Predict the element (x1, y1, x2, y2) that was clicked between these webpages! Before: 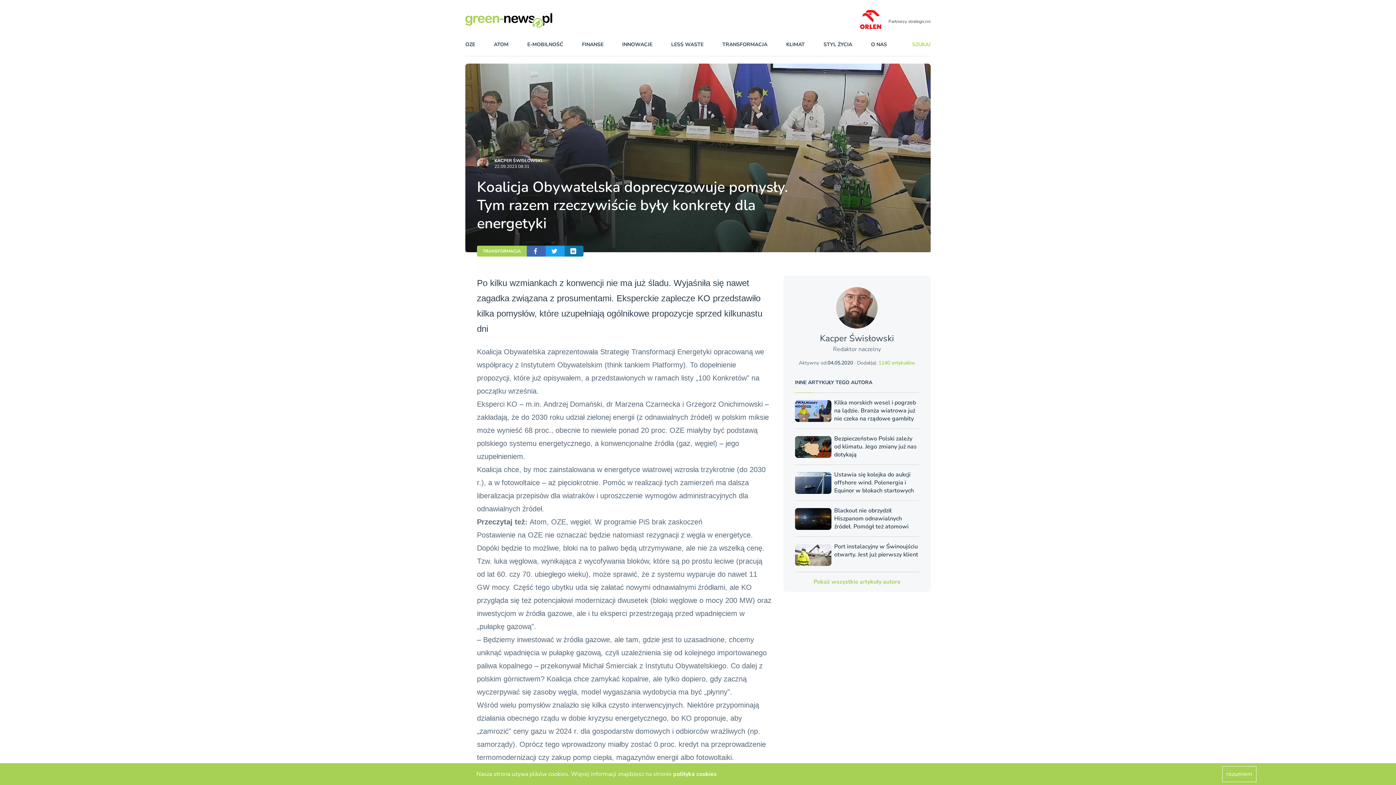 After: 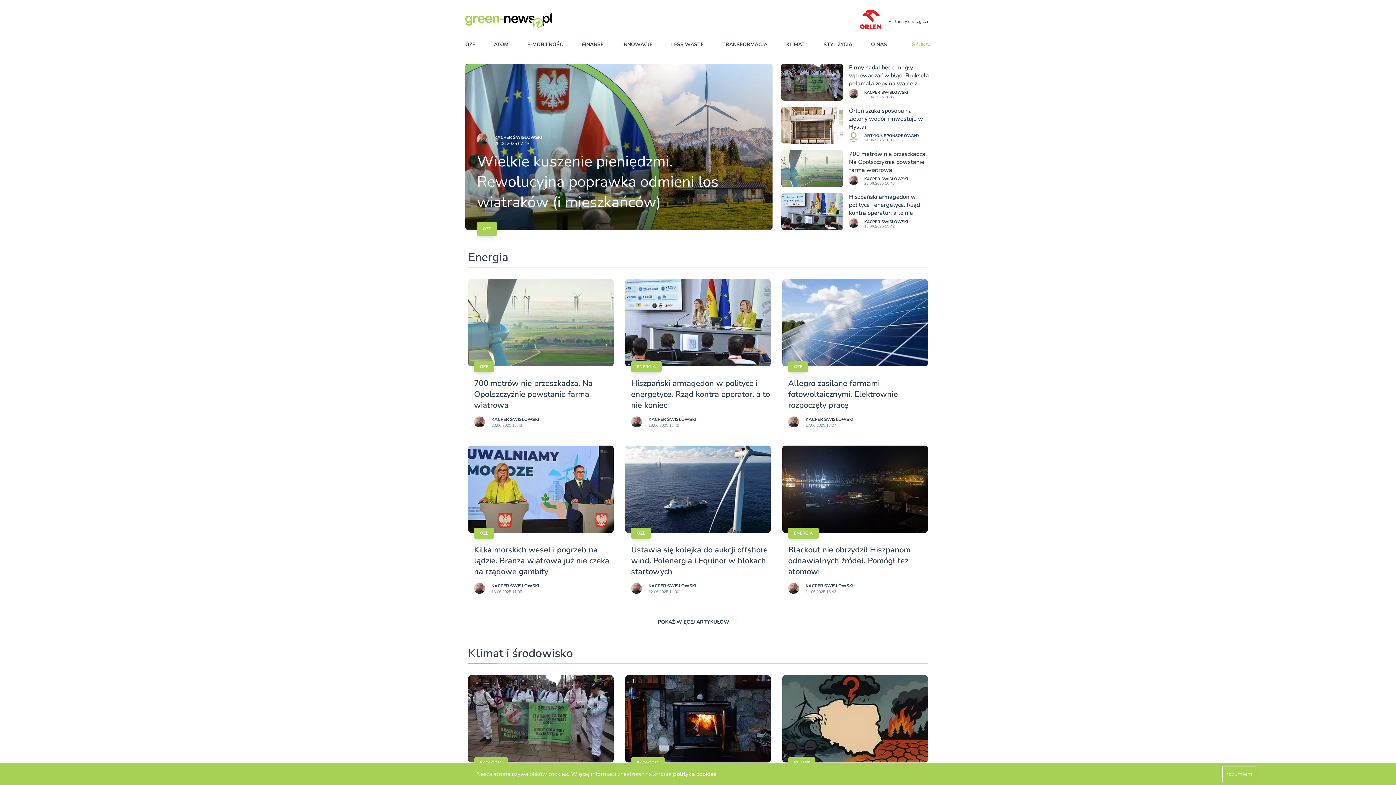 Action: bbox: (465, 13, 581, 27)